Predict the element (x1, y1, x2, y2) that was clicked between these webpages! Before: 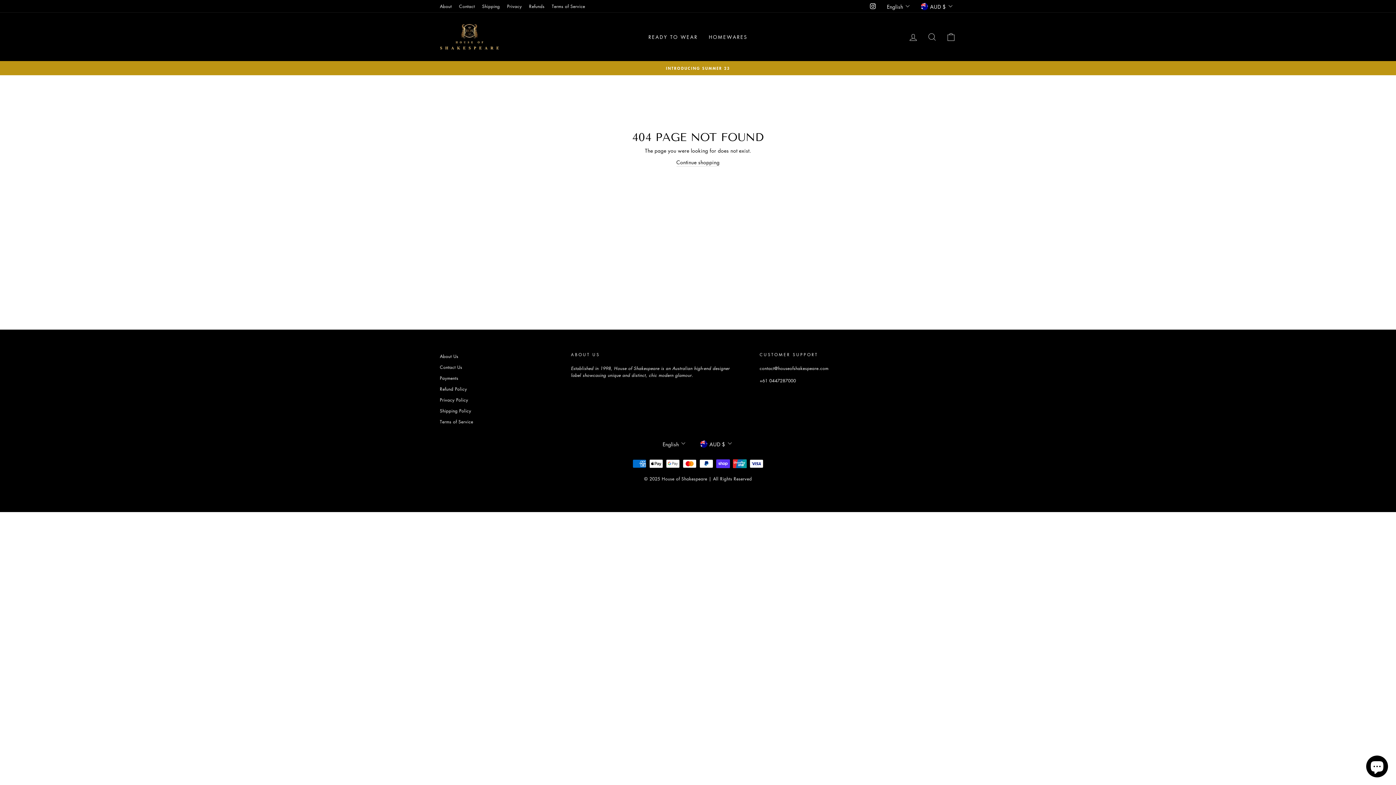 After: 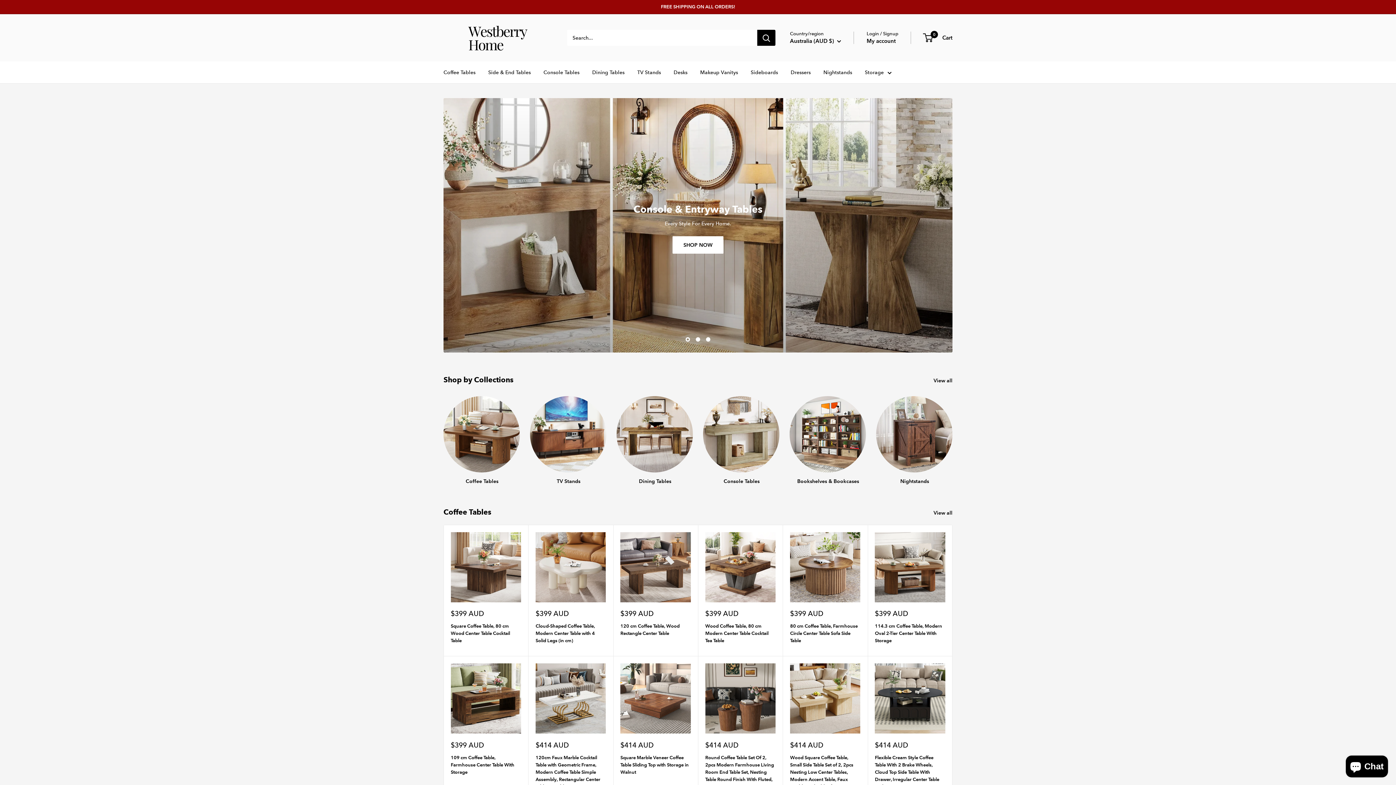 Action: bbox: (703, 30, 753, 43) label: HOMEWARES